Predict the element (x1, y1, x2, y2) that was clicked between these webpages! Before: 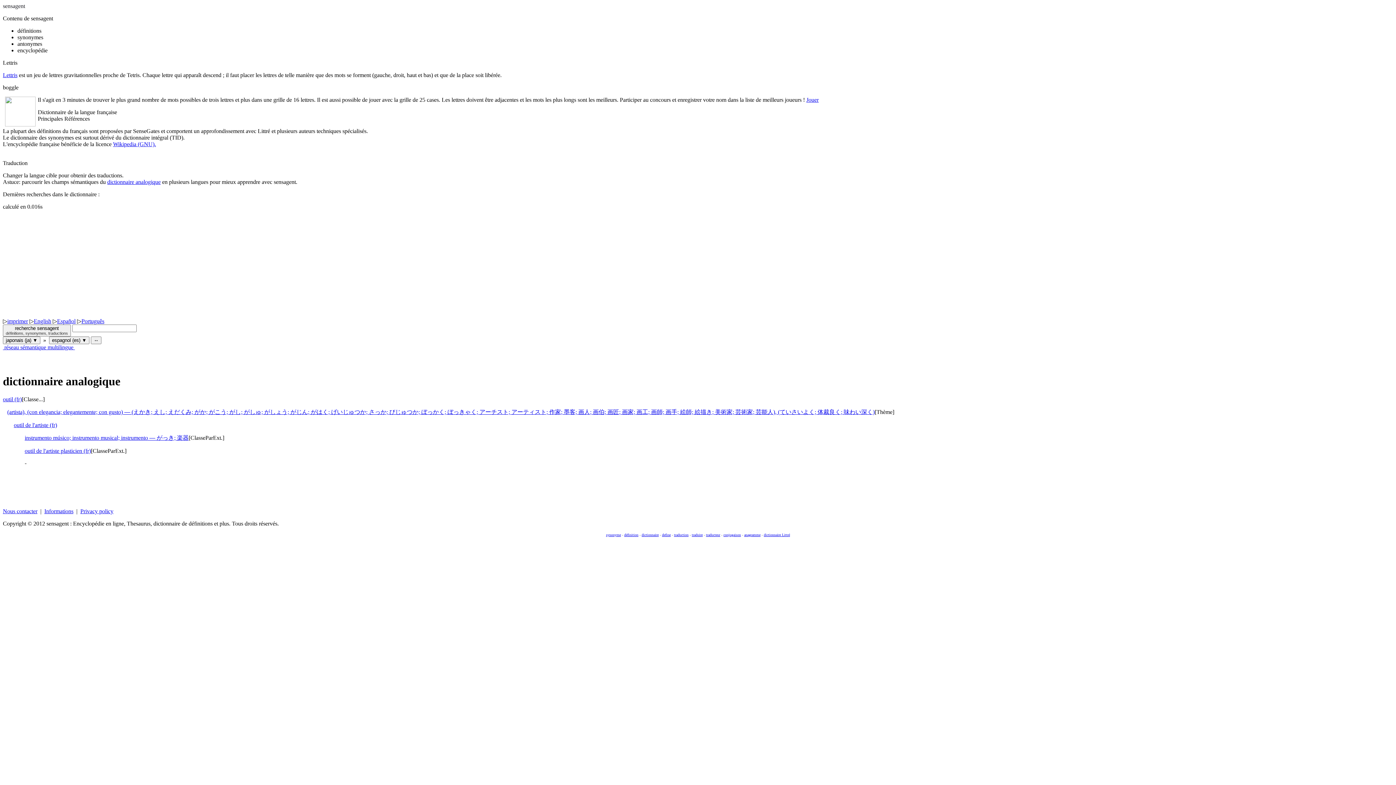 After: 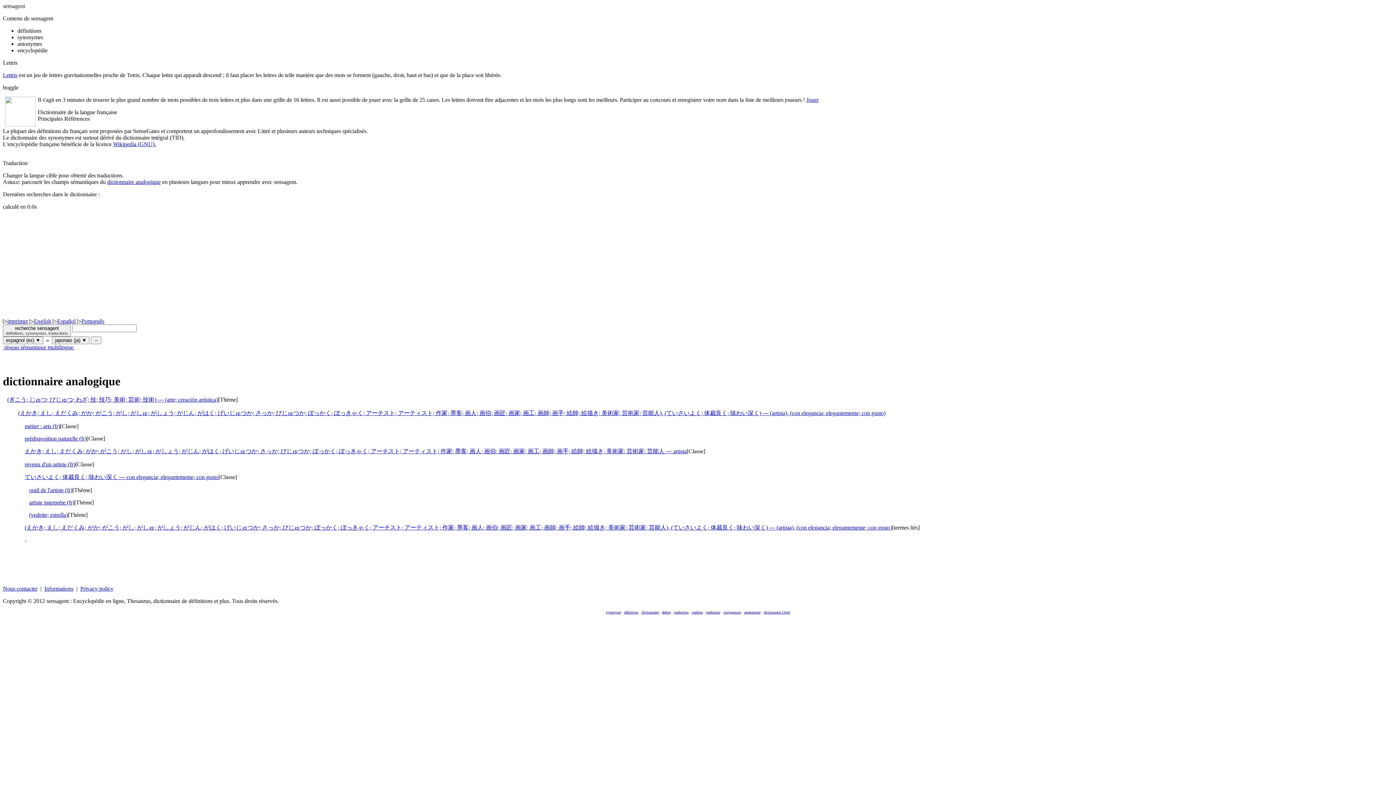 Action: bbox: (7, 409, 874, 415) label: (artista), (con elegancia; elegantemente; con gusto) — (えかき; えし; えだくみ; がか; がこう; がし; がしゅ; がしょう; がじん; がはく; げいじゅつか; さっか; びじゅつか; ぼっかく; ぼっきゃく; アーチスト; アーティスト; 作家; 墨客; 画人; 画伯; 画匠; 画家; 画工; 画師; 画手; 絵師; 絵描き; 美術家; 芸術家; 芸能人), (ていさいよく; 体裁良く; 味わい深く)